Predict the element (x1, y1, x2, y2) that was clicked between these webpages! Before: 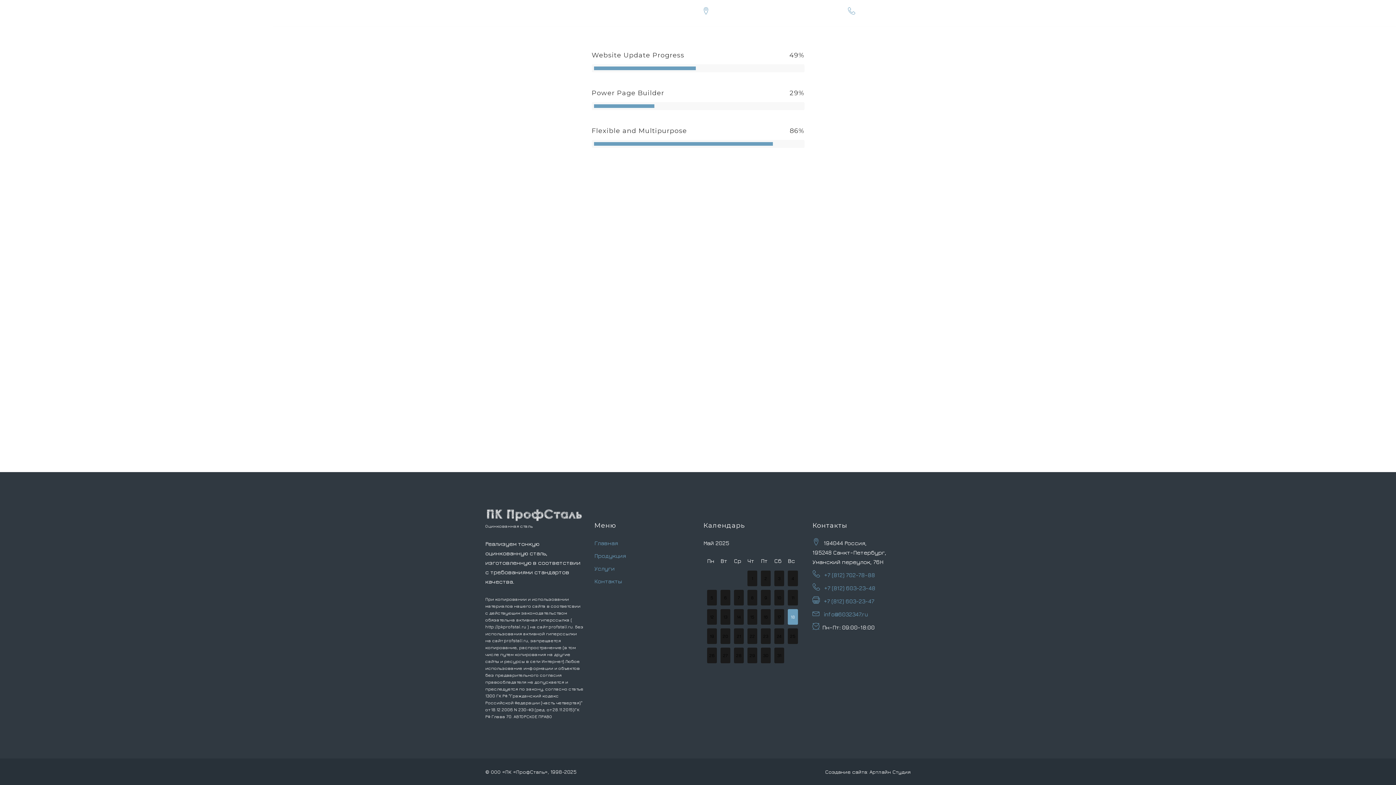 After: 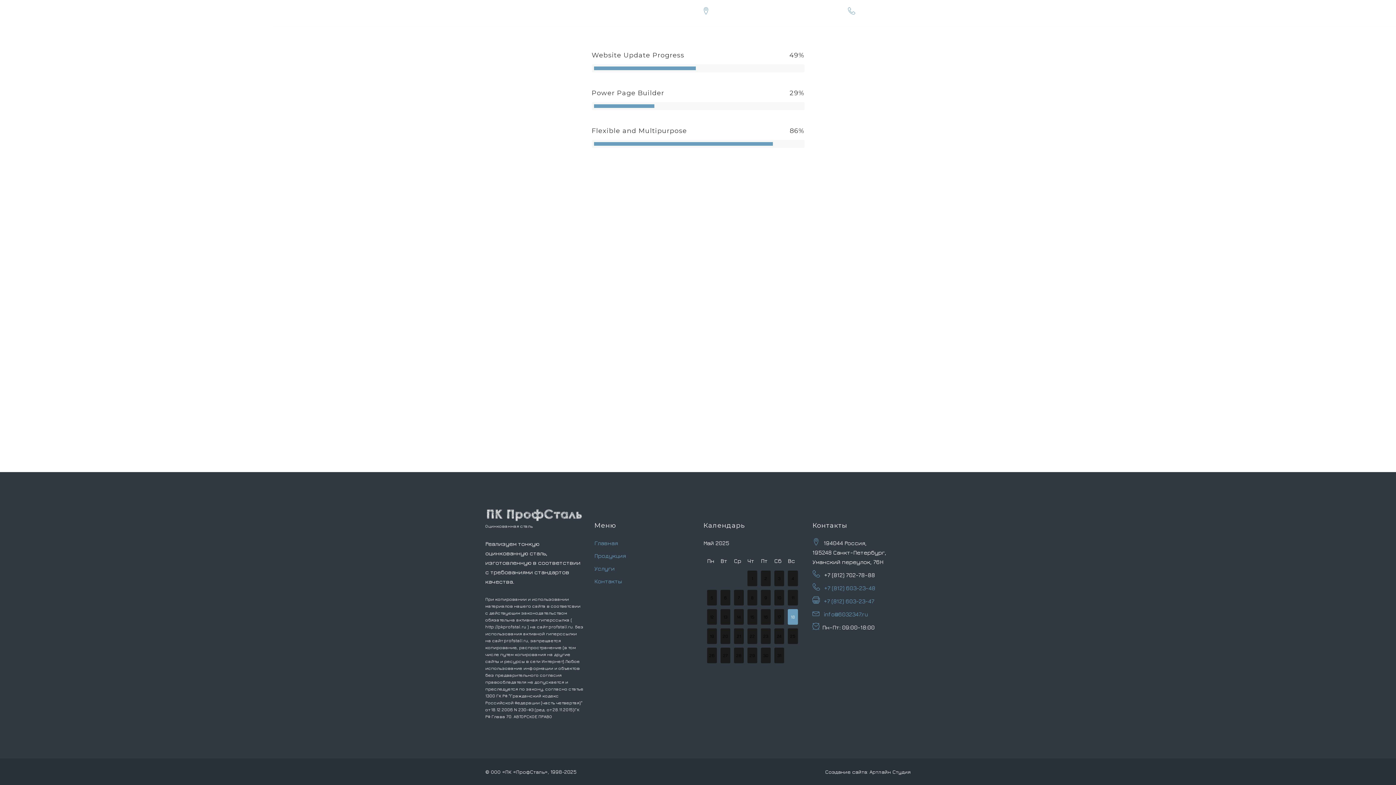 Action: bbox: (824, 572, 875, 578) label: +7 (812) 702-78-88